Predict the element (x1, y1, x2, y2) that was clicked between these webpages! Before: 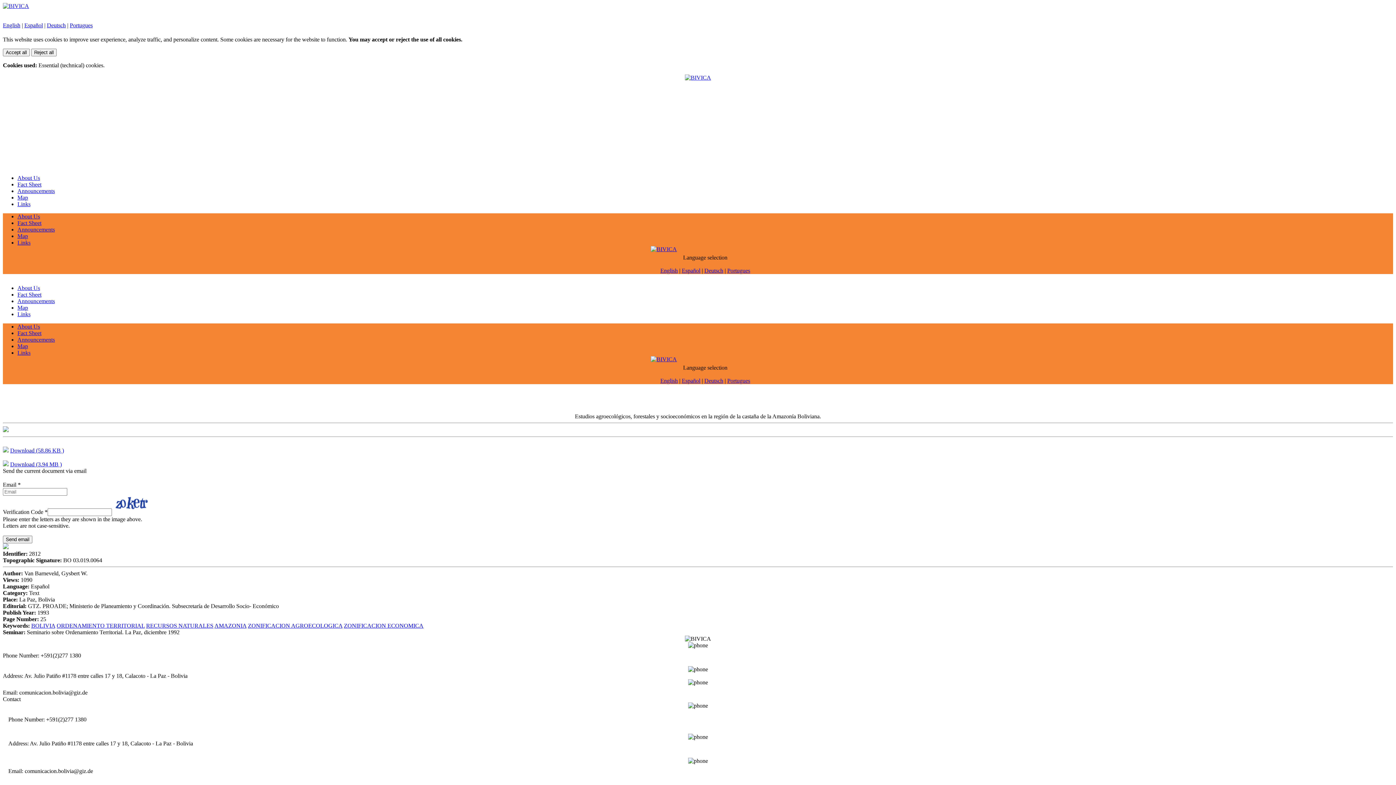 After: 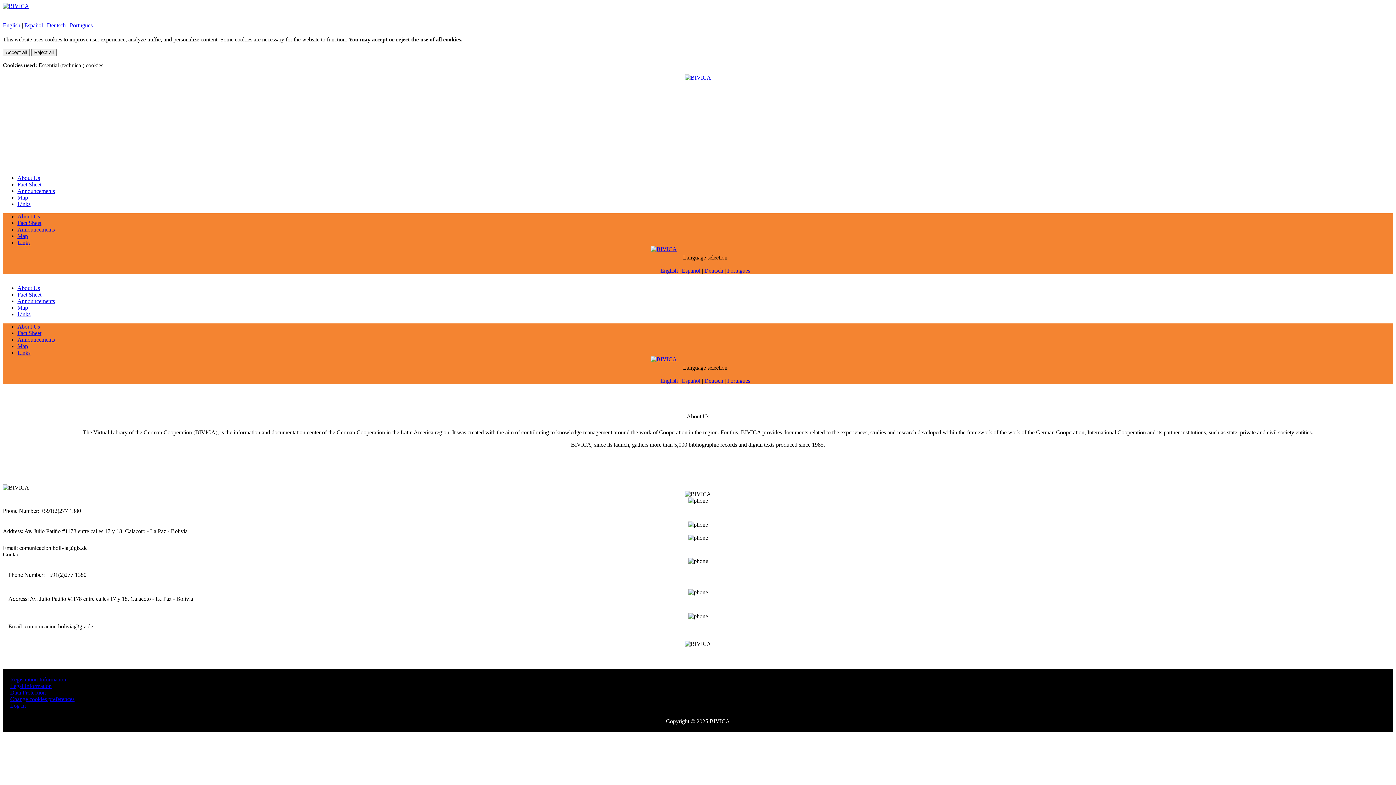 Action: bbox: (17, 174, 40, 181) label: About Us